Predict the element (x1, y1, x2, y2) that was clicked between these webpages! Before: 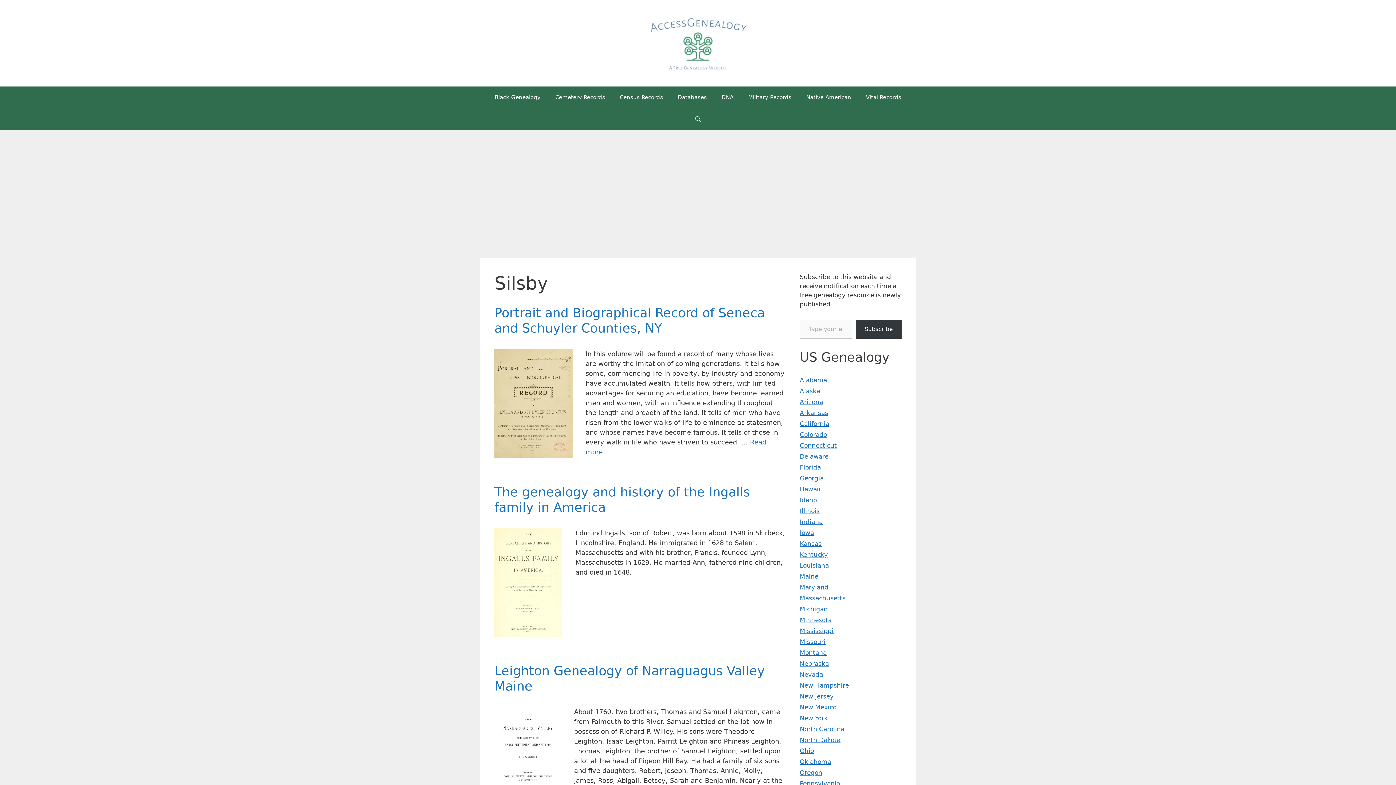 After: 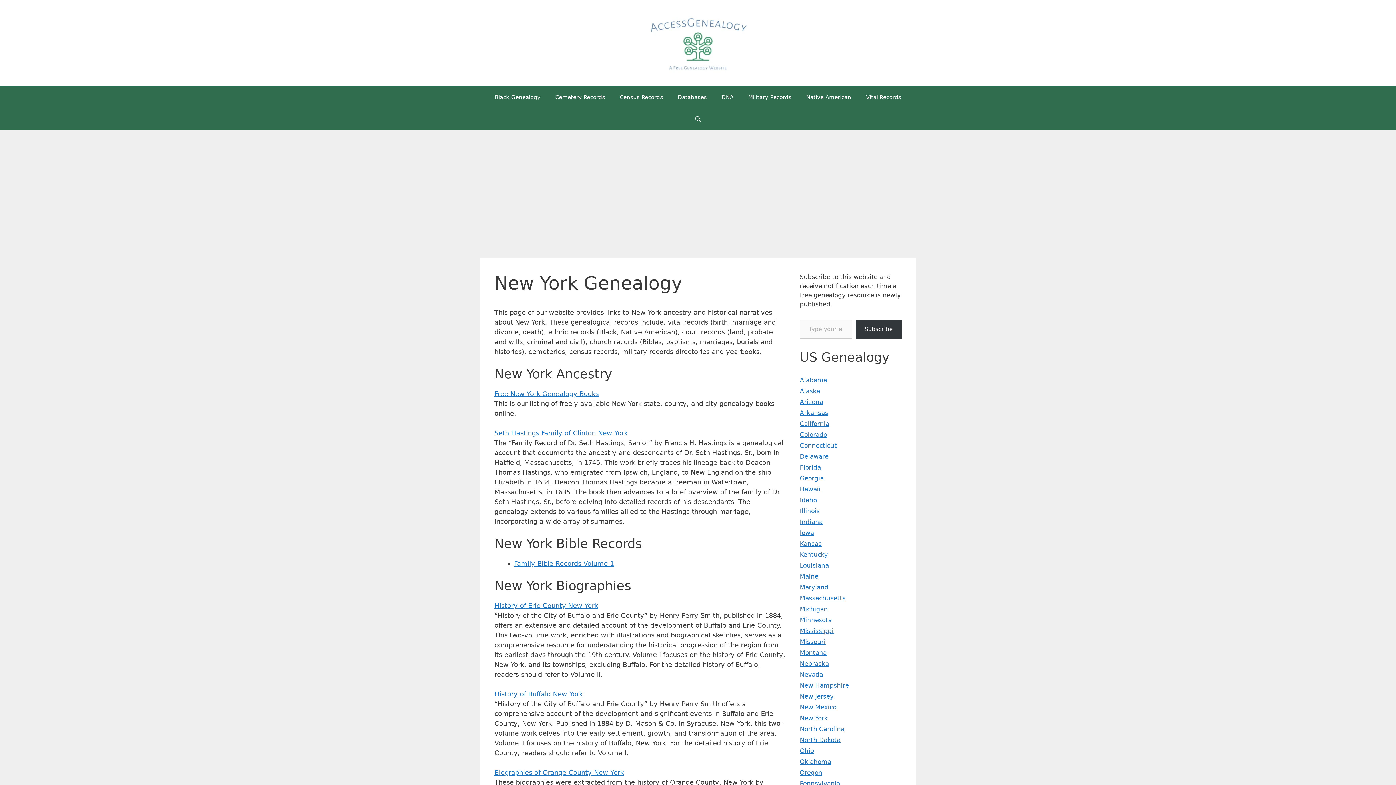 Action: label: New York bbox: (800, 714, 828, 722)